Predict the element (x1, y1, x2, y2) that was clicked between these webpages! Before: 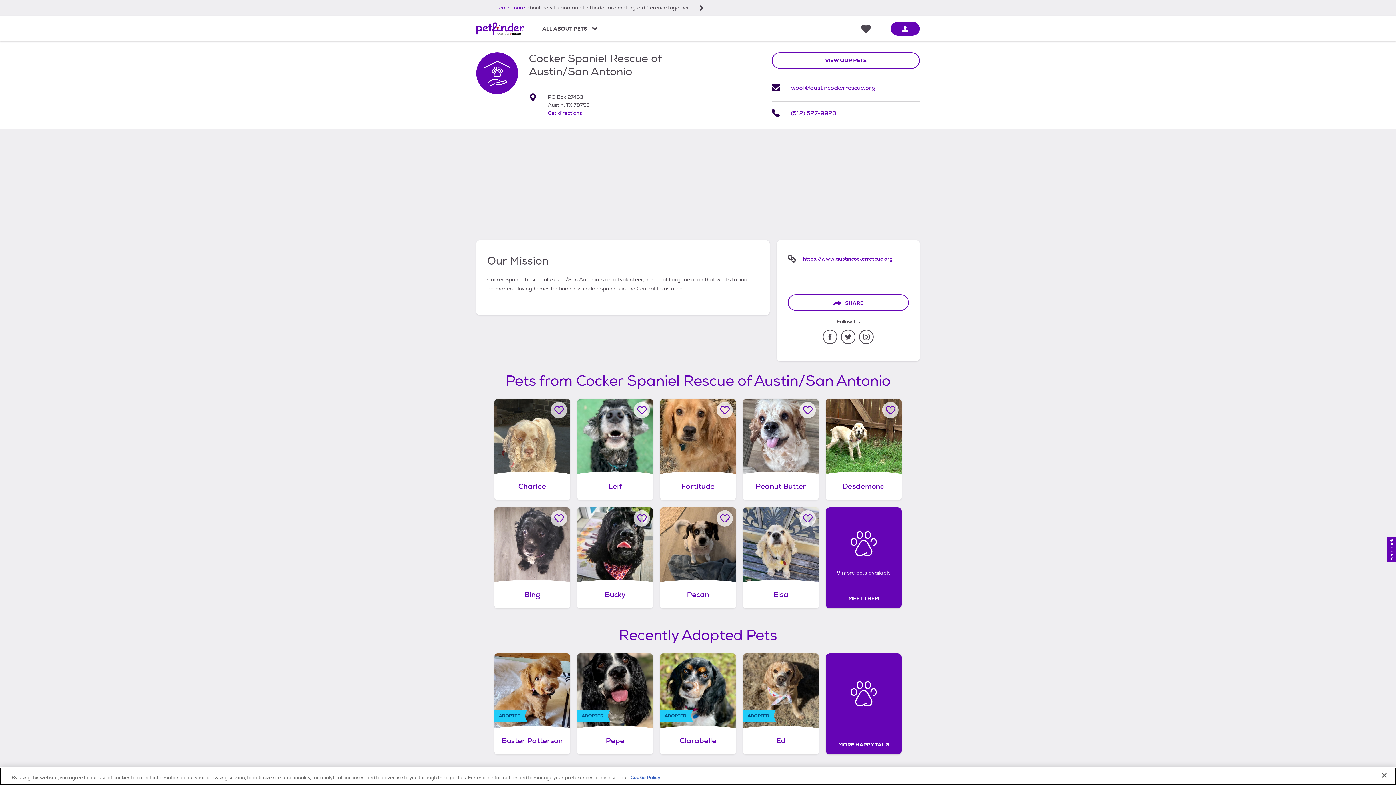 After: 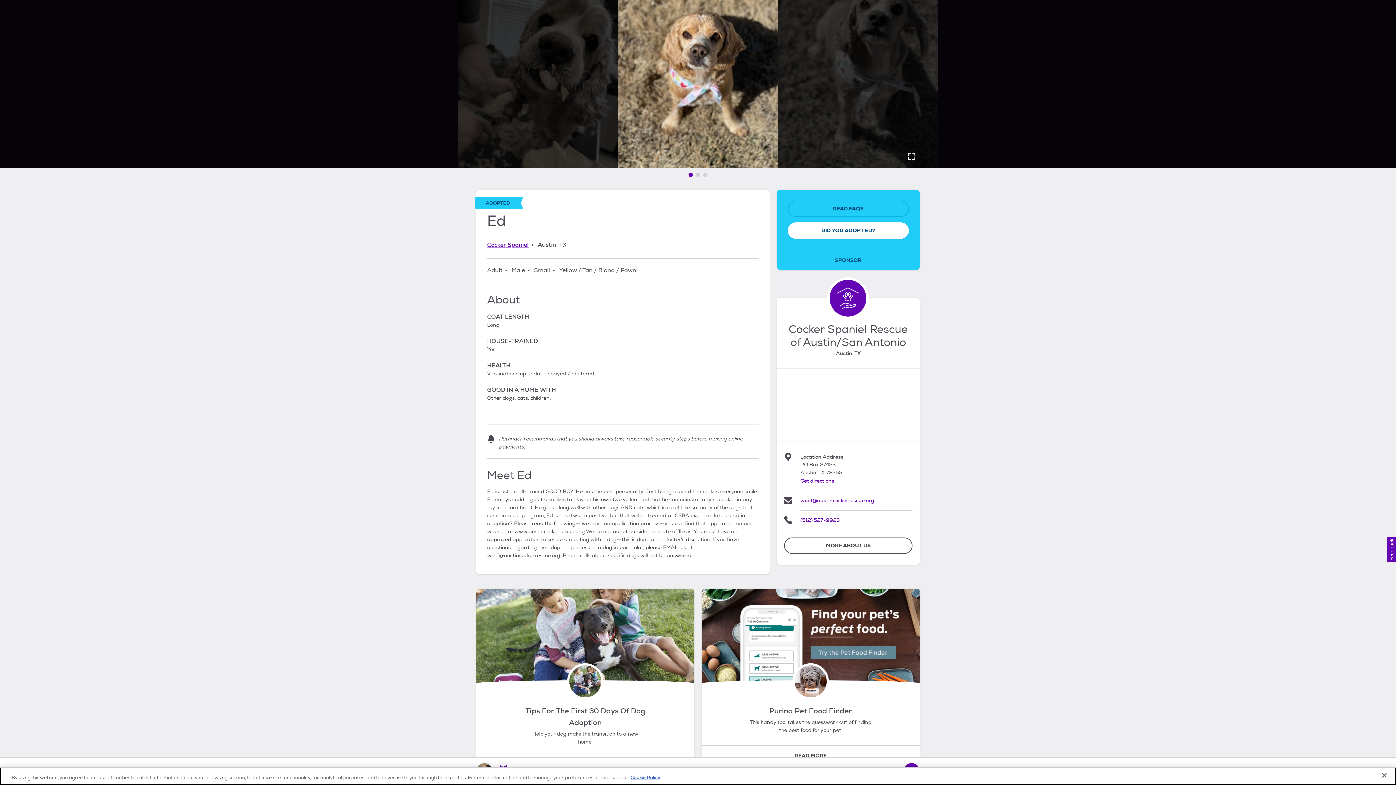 Action: label: Ed, adopted Dog, Adult Male Cocker Spaniel, Austin, TX, adopted. bbox: (743, 653, 818, 754)